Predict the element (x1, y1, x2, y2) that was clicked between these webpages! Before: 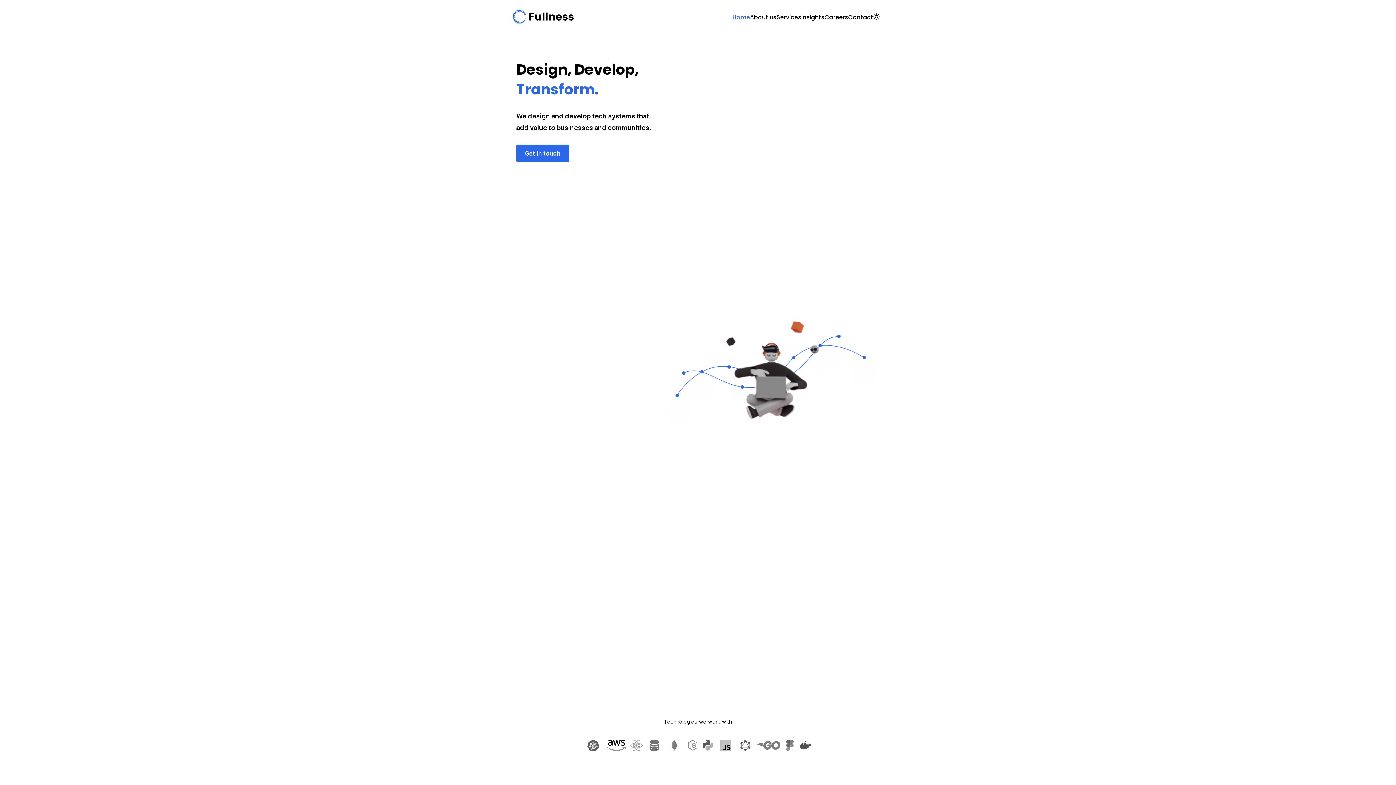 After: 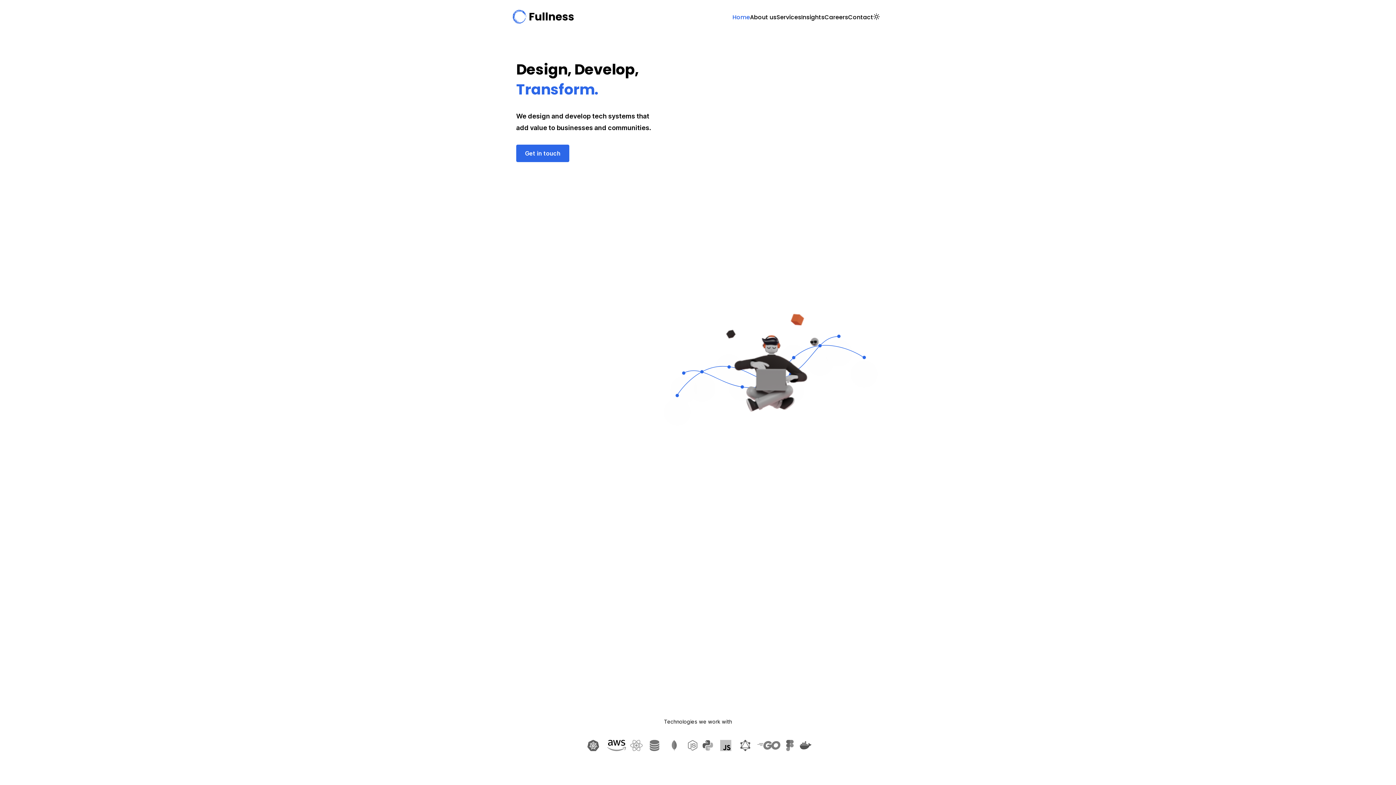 Action: bbox: (732, 13, 750, 21) label: Home